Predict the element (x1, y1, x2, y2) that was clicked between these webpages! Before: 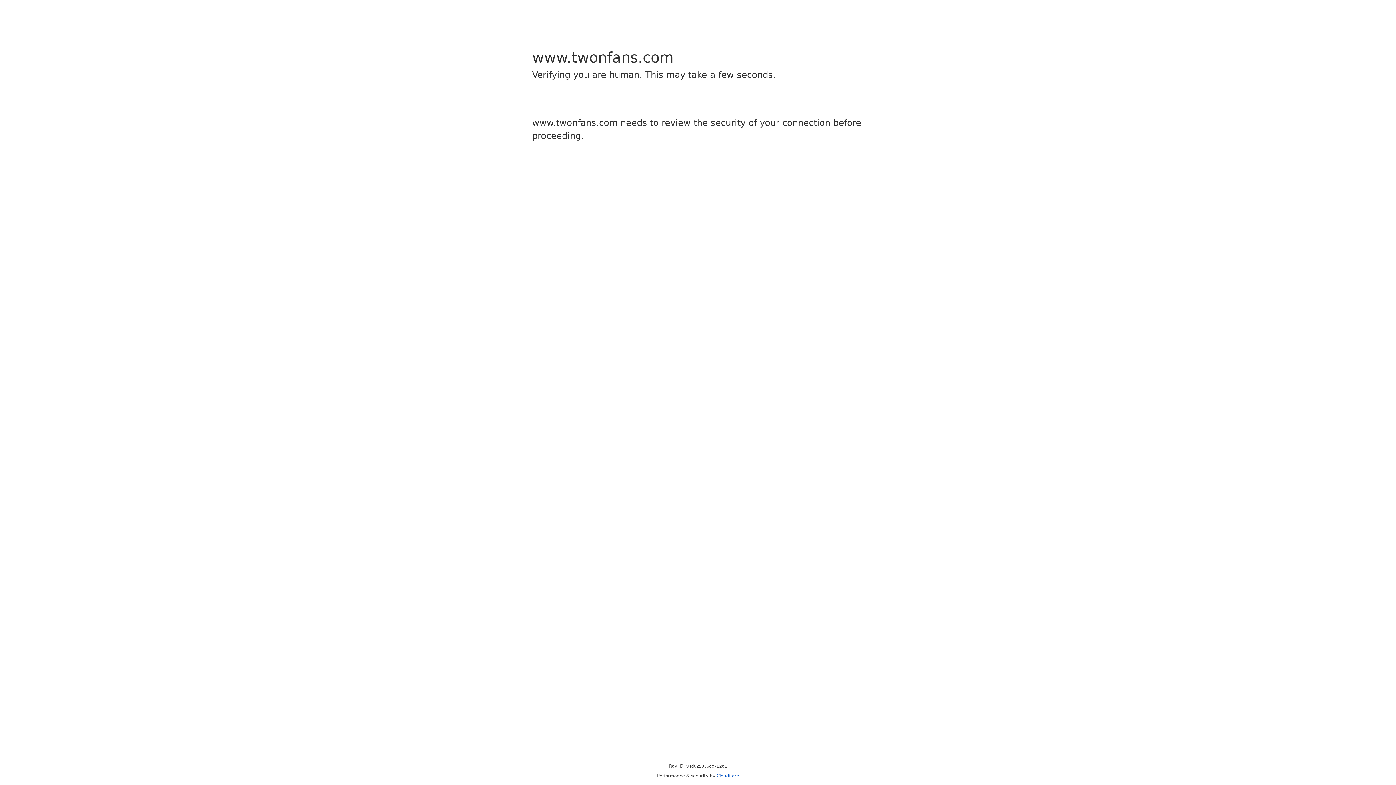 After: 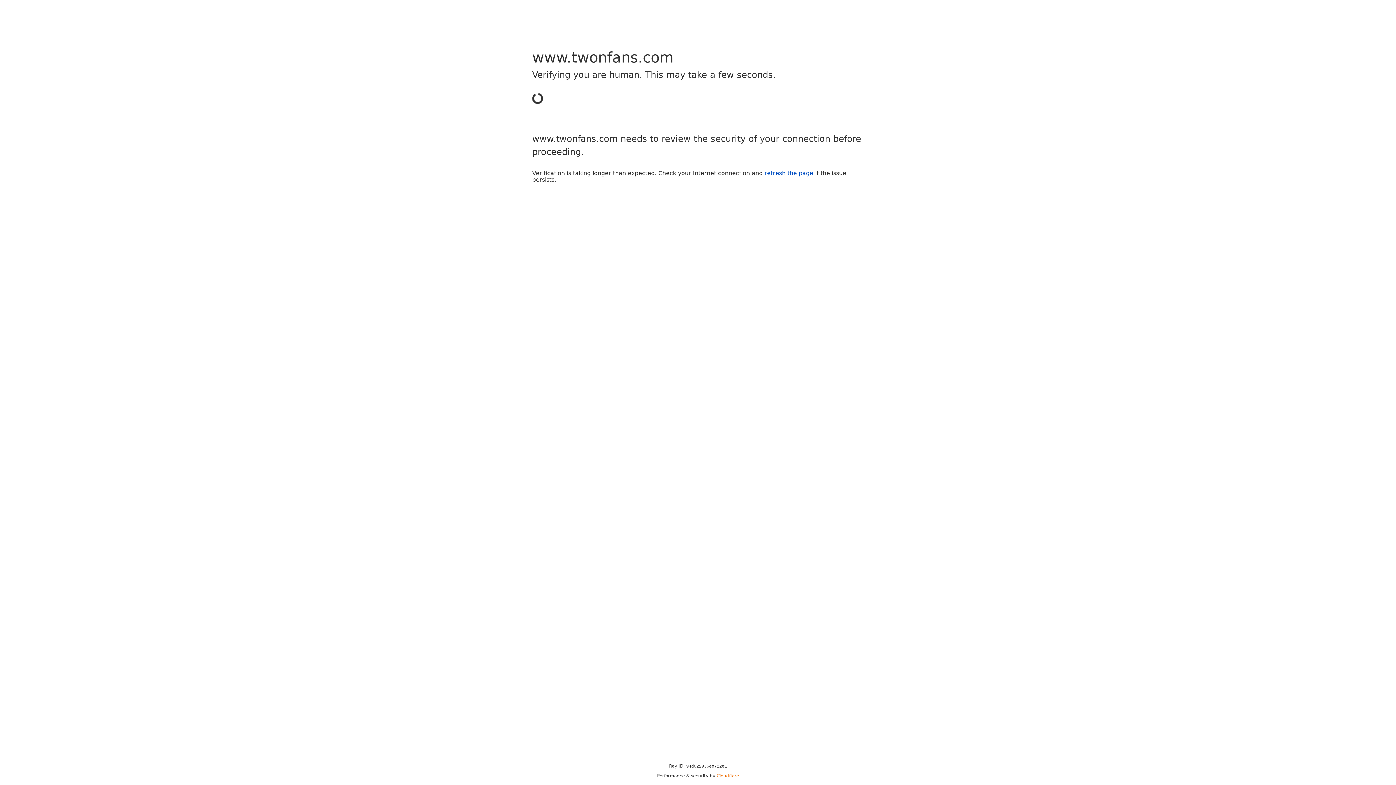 Action: bbox: (716, 773, 739, 778) label: Cloudflare